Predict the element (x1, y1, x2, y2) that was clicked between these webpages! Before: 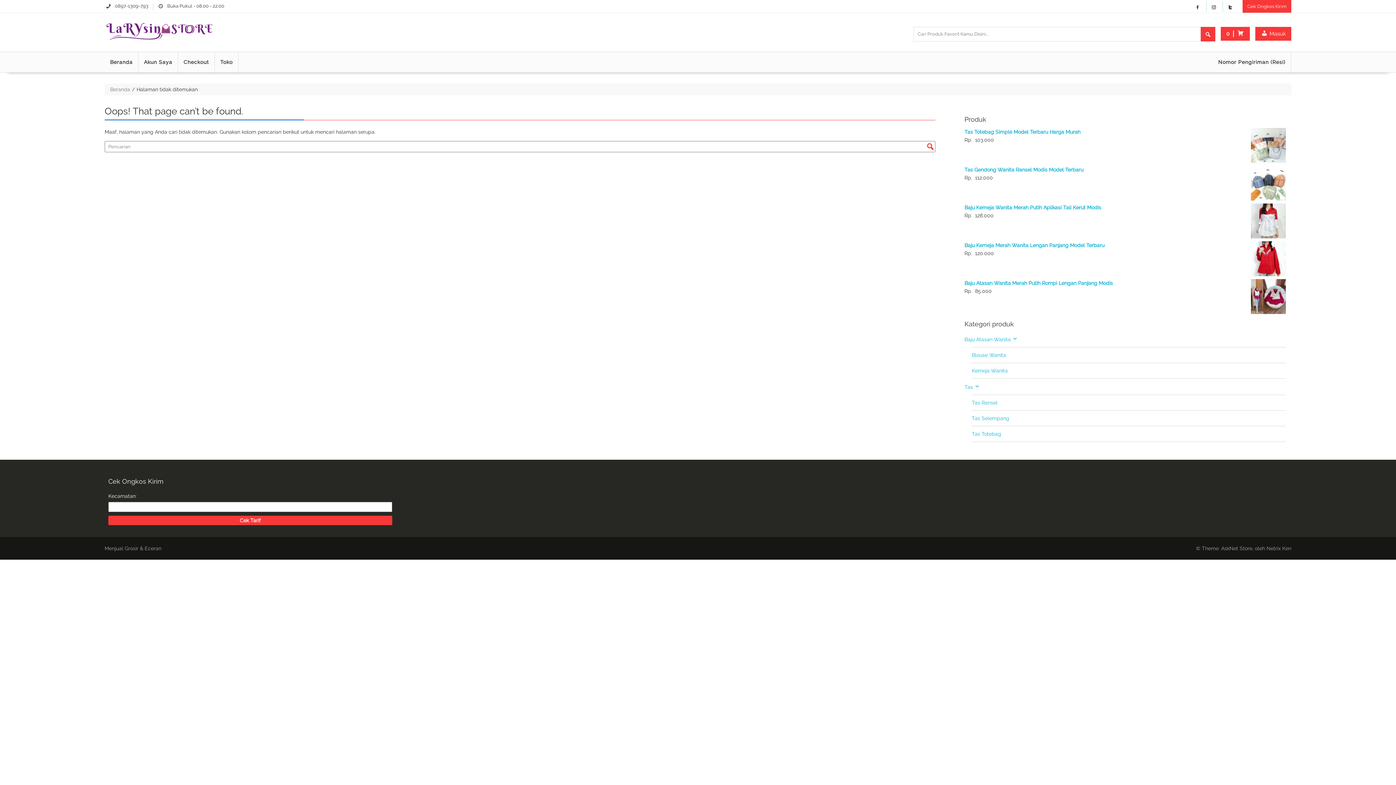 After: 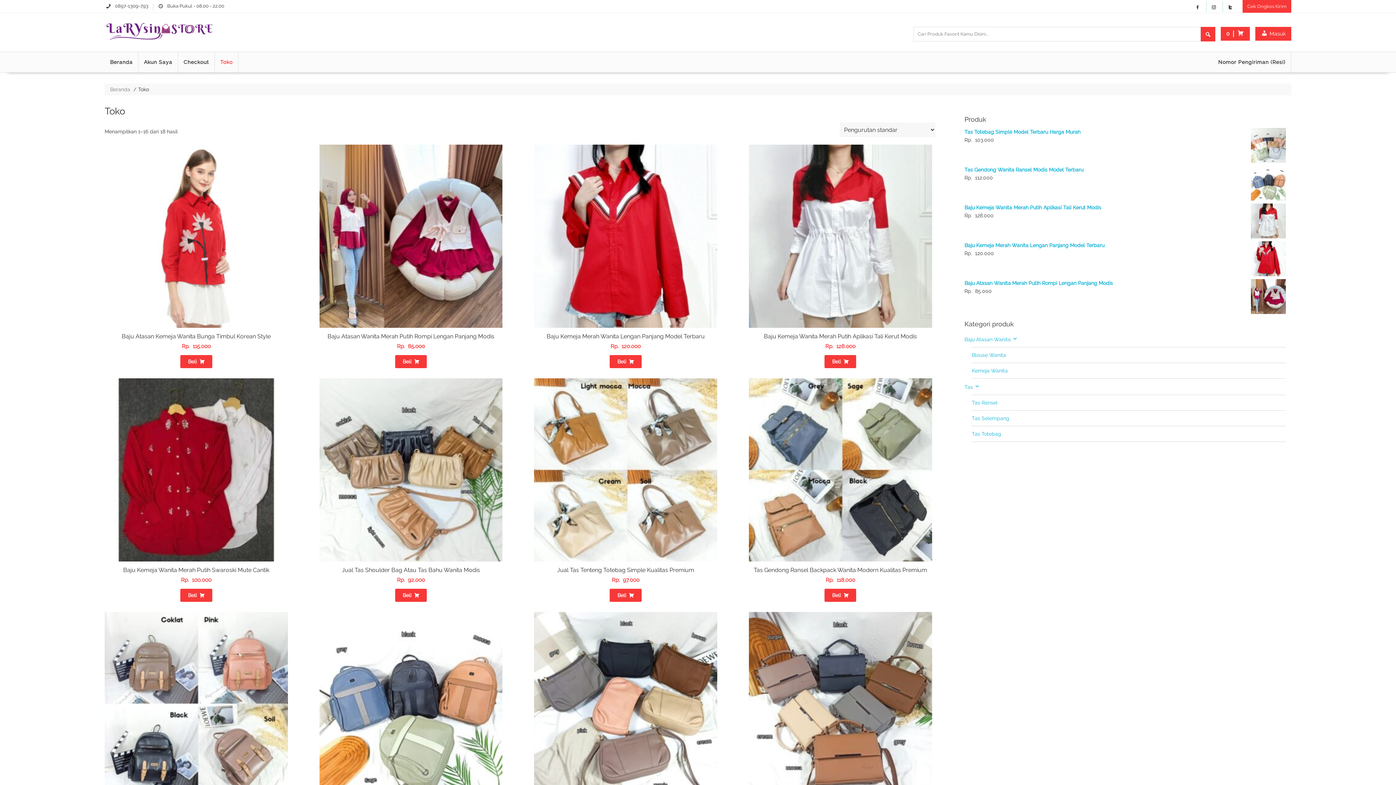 Action: bbox: (214, 52, 238, 72) label: Toko